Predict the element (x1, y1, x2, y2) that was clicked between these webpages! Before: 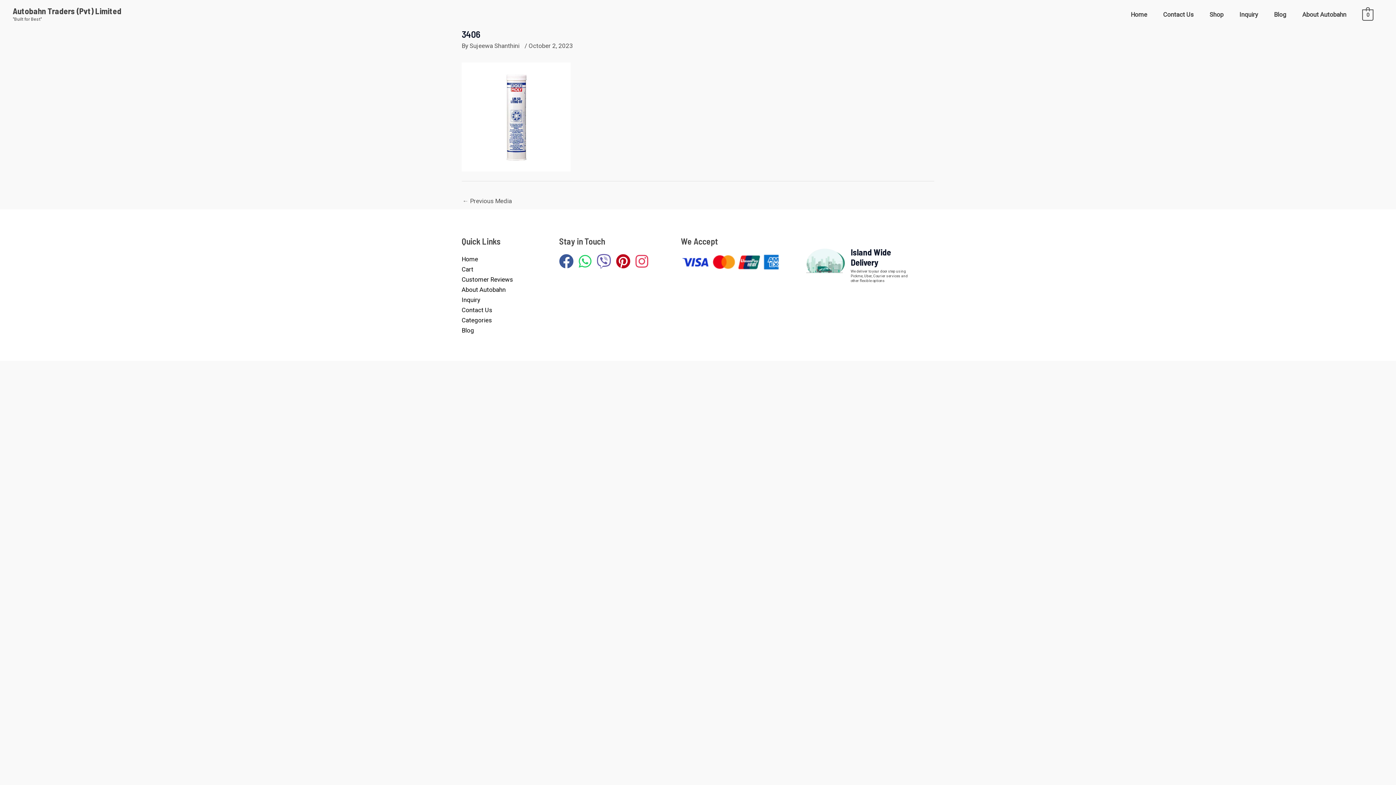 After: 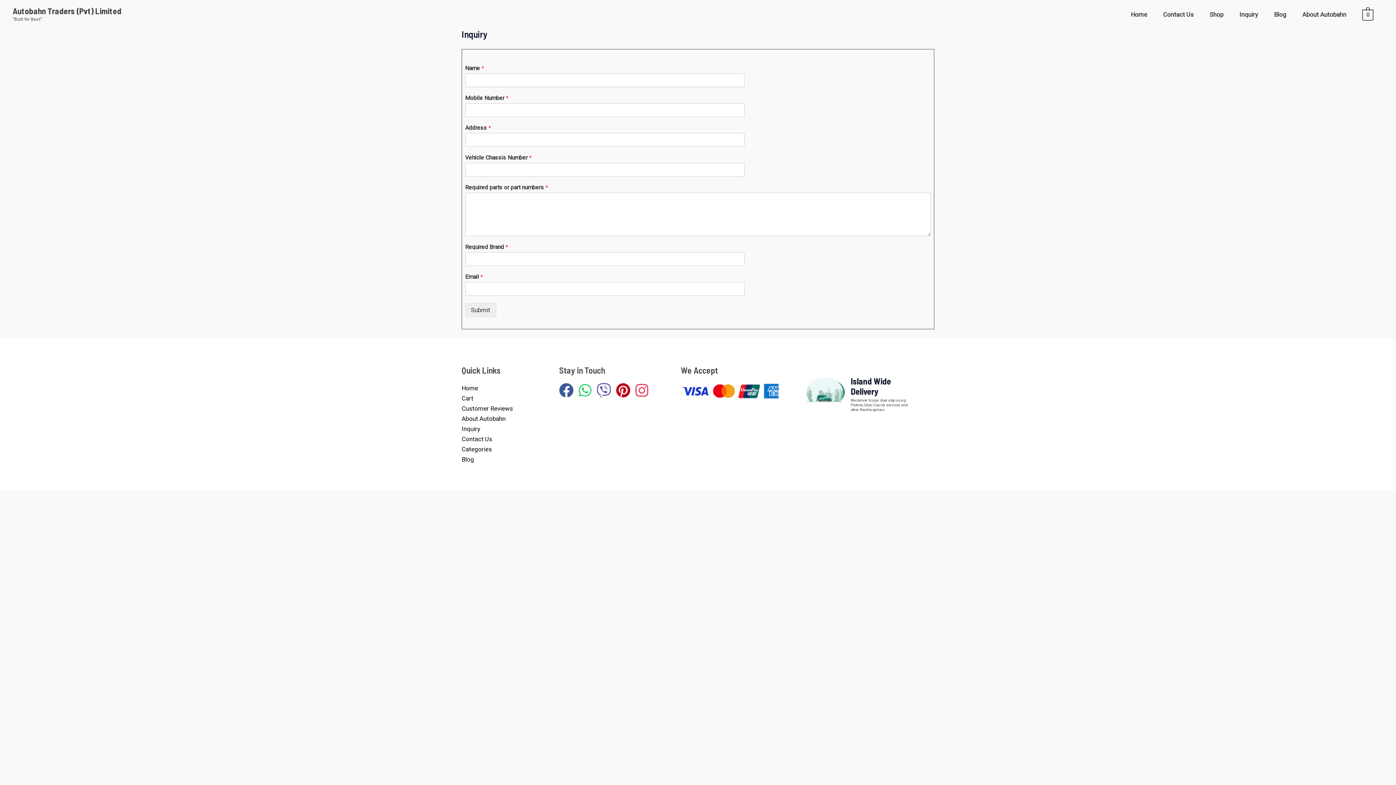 Action: label: Inquiry bbox: (1233, 0, 1264, 28)